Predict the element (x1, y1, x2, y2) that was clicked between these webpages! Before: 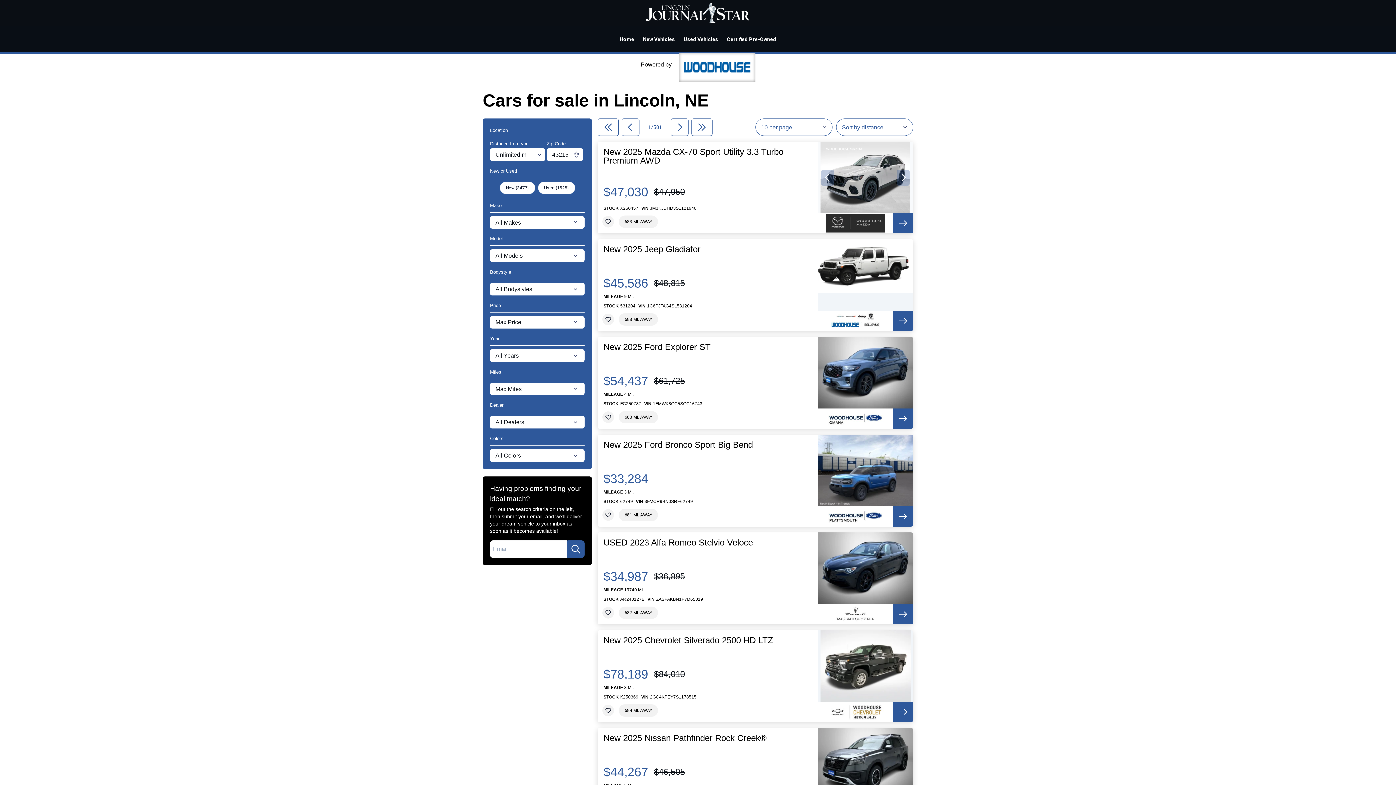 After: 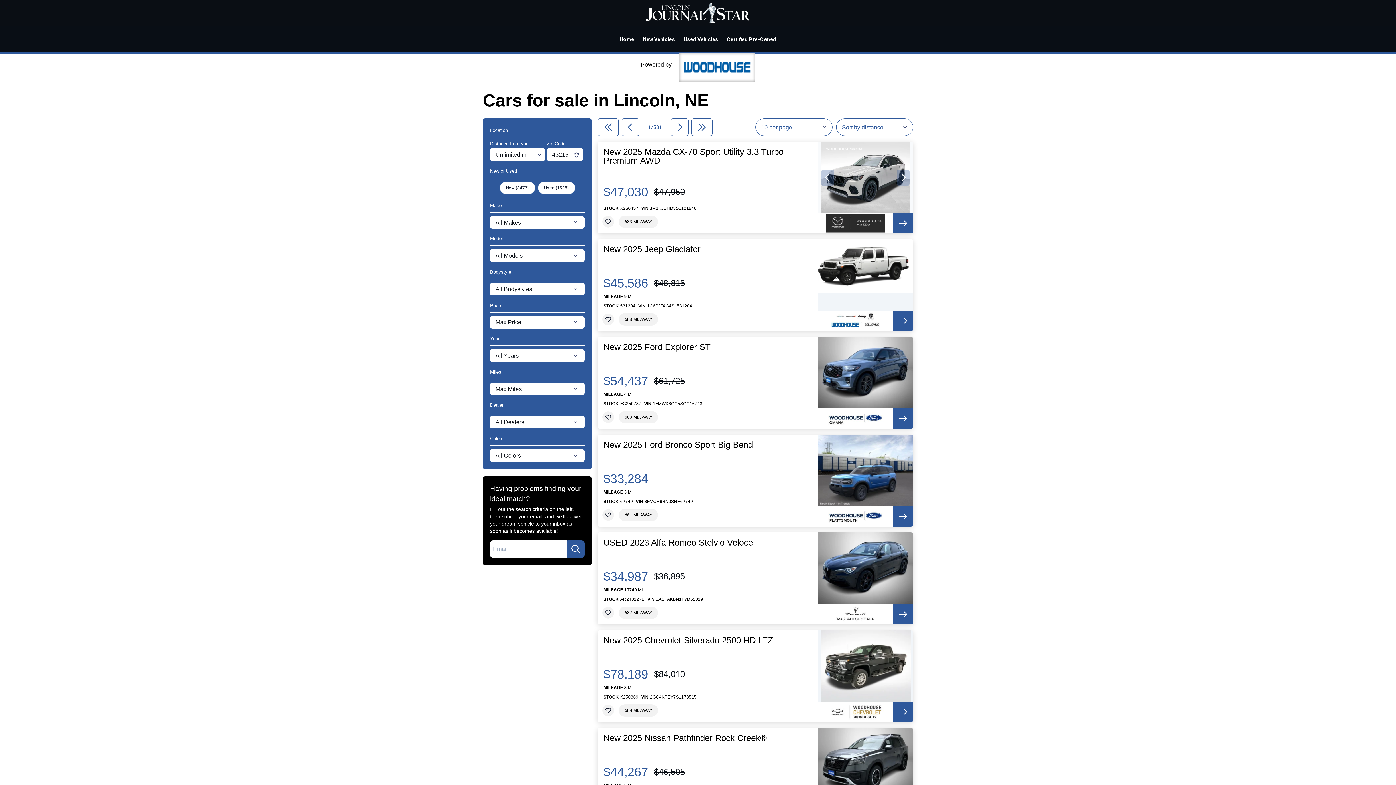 Action: bbox: (621, 118, 639, 136)